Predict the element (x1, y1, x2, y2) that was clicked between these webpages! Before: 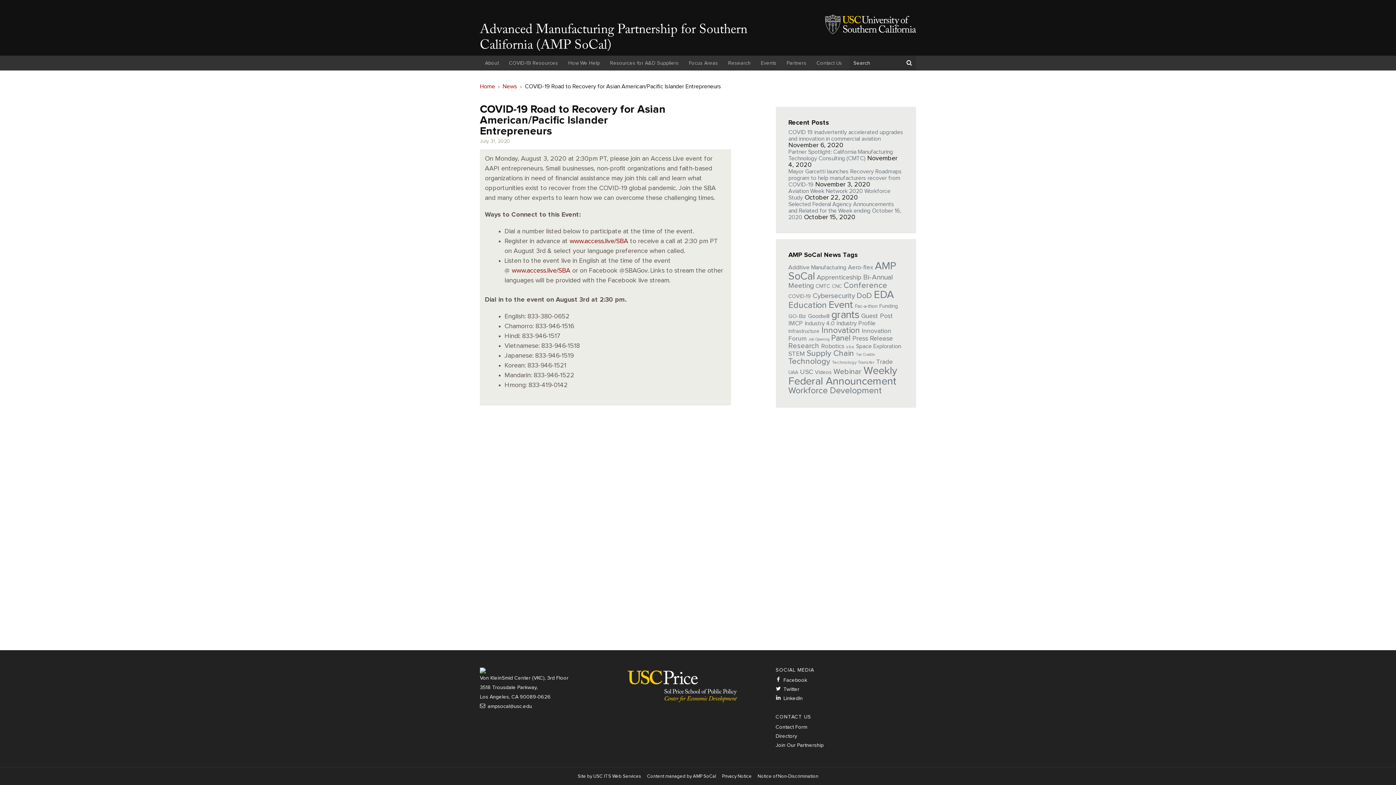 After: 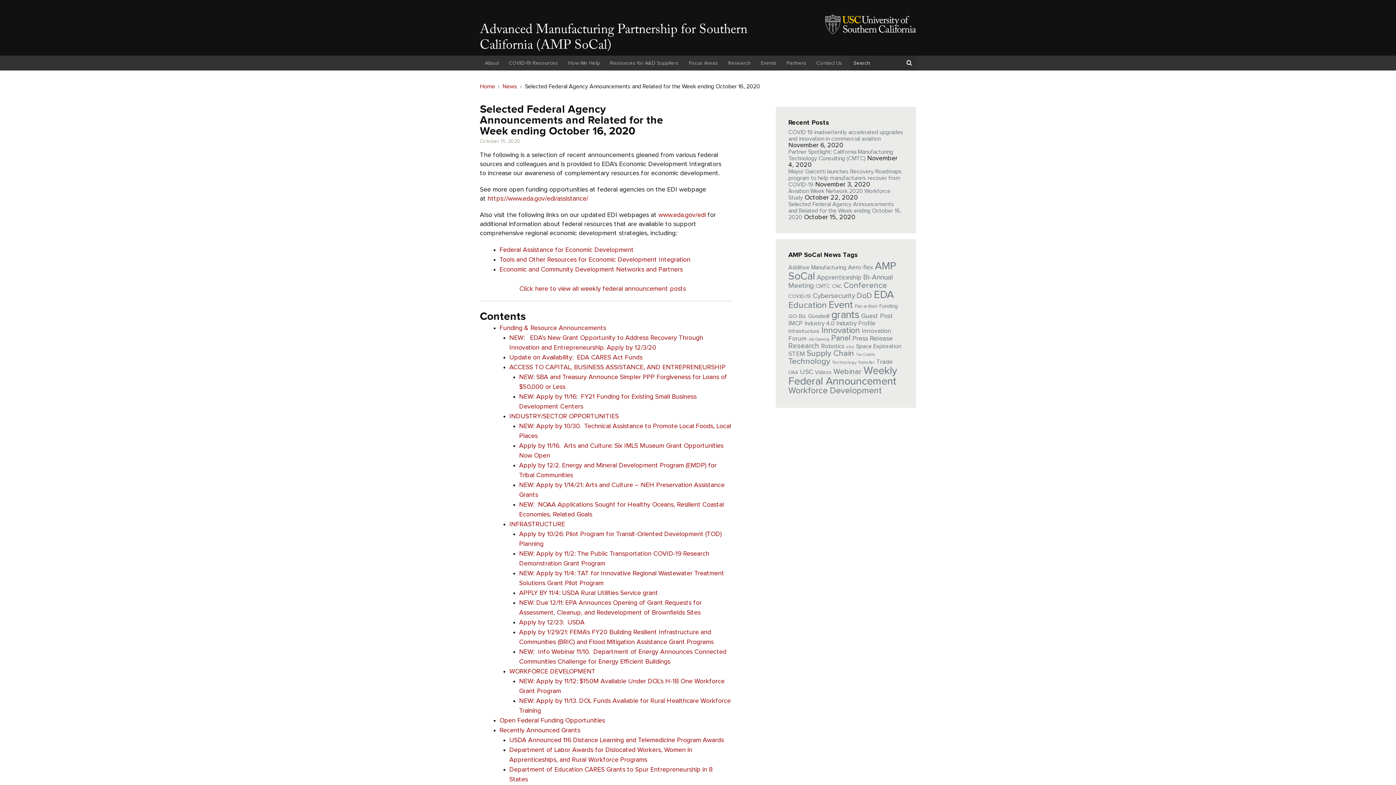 Action: label: Selected Federal Agency Announcements and Related for the Week ending October 16, 2020 bbox: (788, 201, 901, 220)